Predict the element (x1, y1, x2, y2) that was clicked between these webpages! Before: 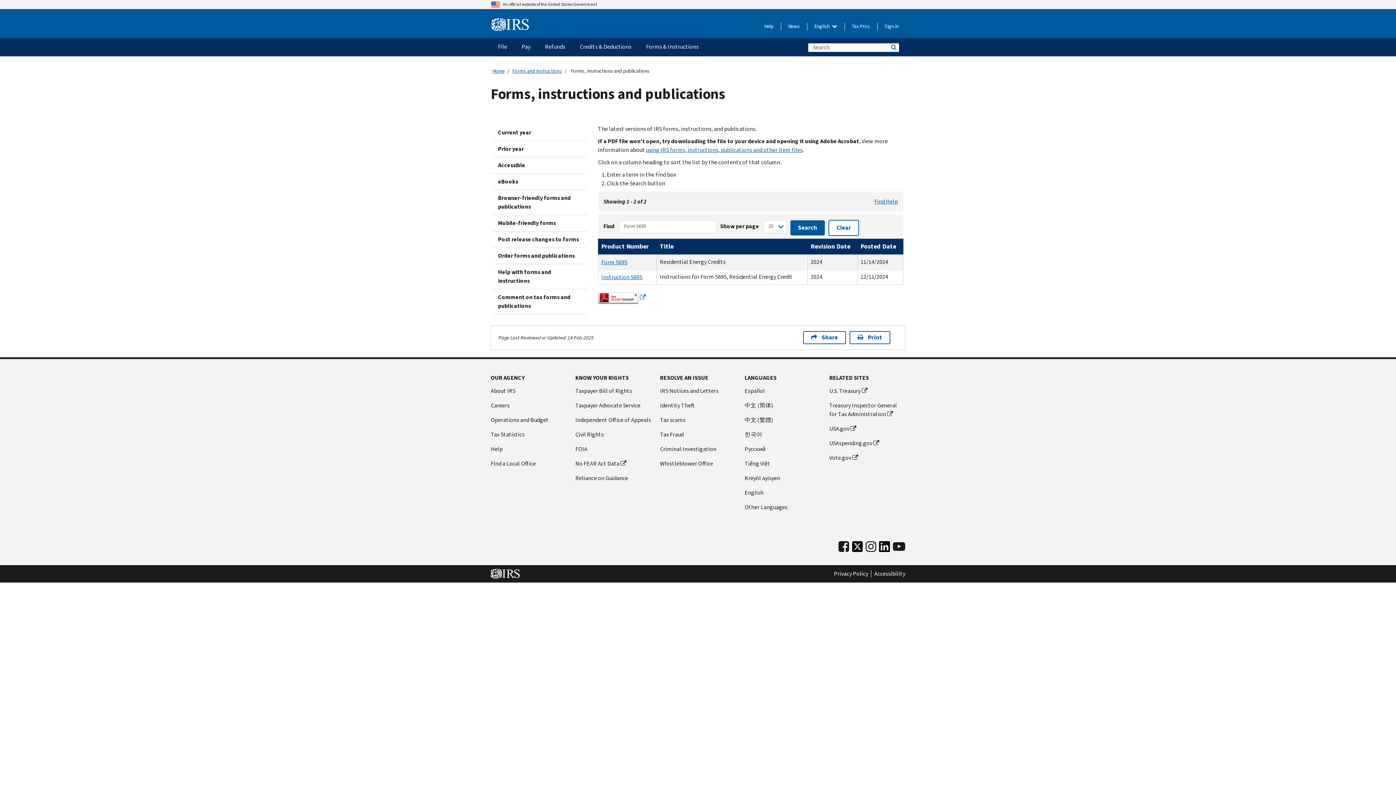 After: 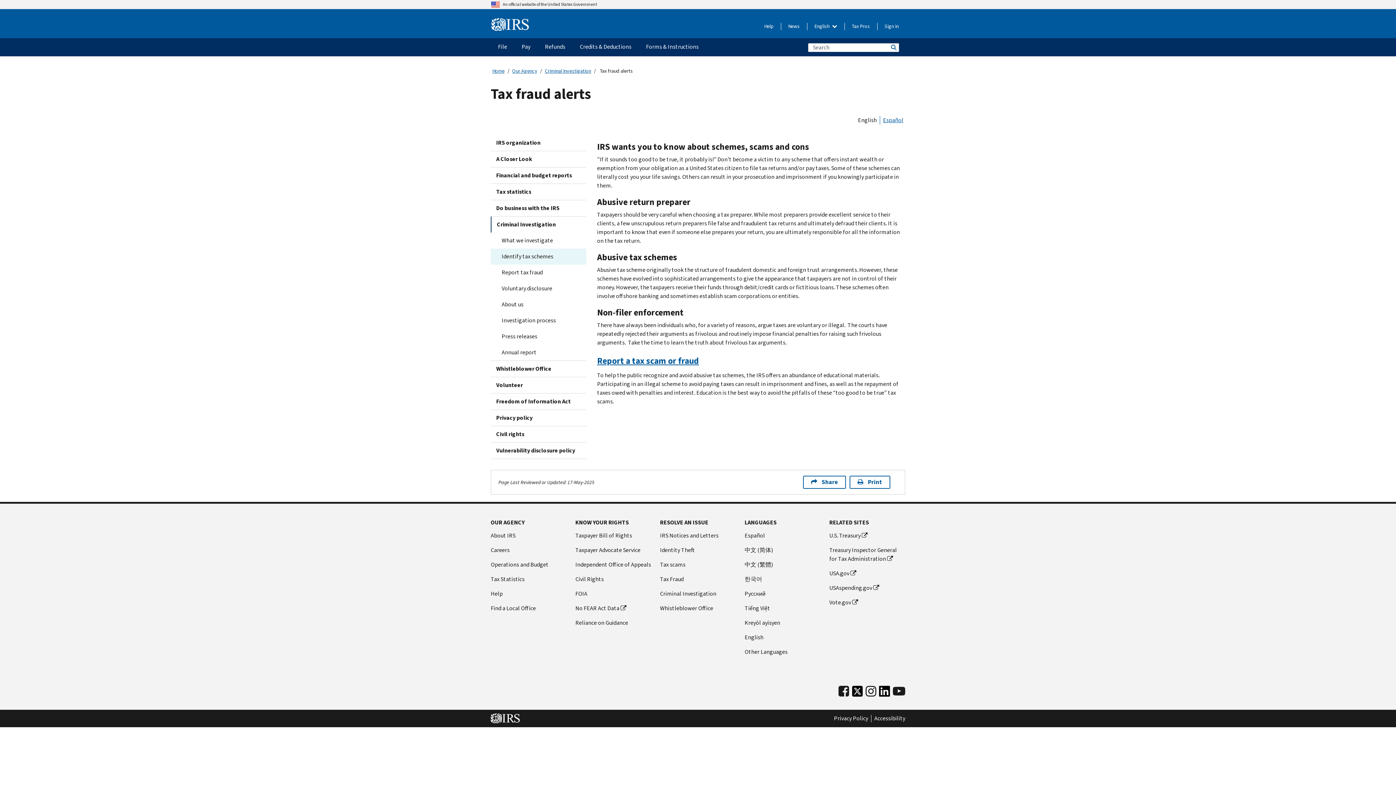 Action: label: Tax Fraud bbox: (660, 430, 736, 439)